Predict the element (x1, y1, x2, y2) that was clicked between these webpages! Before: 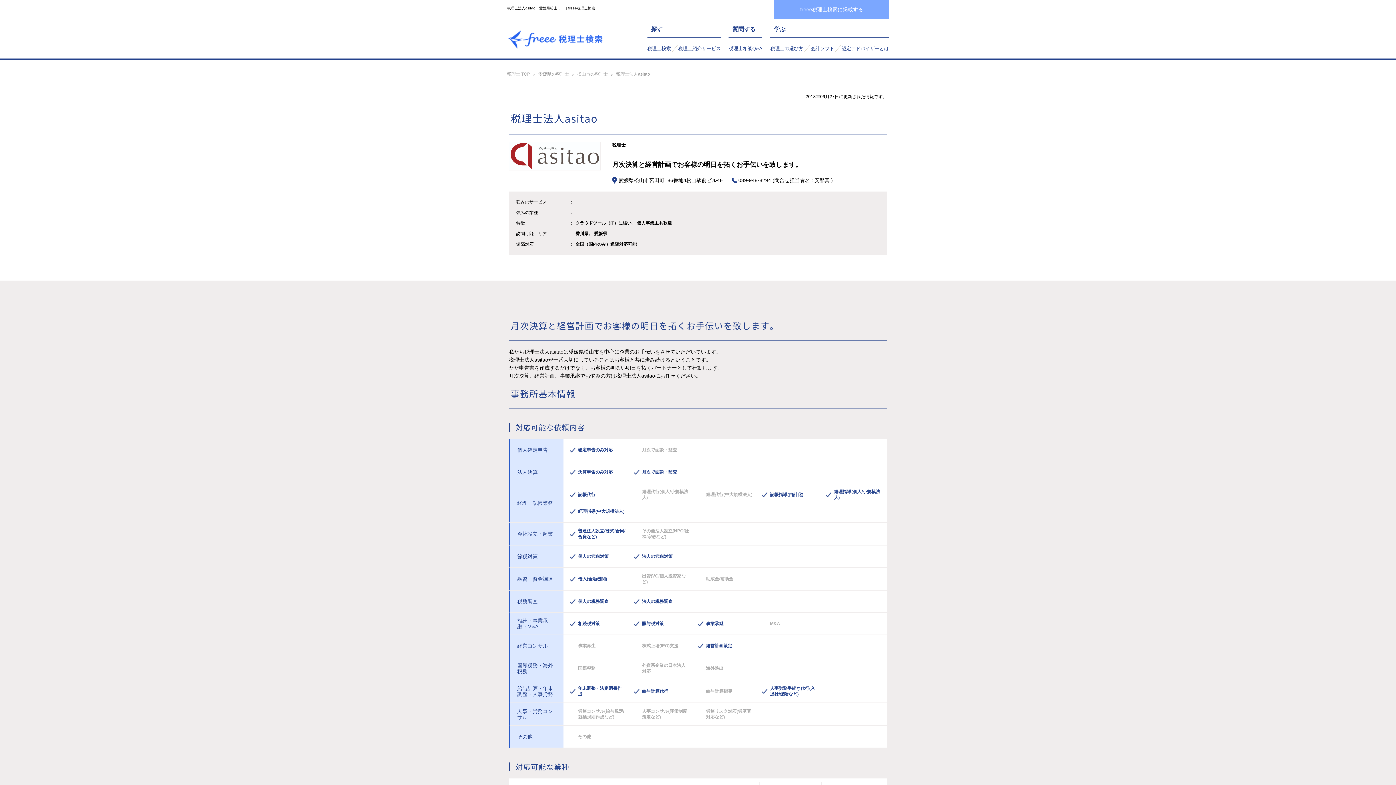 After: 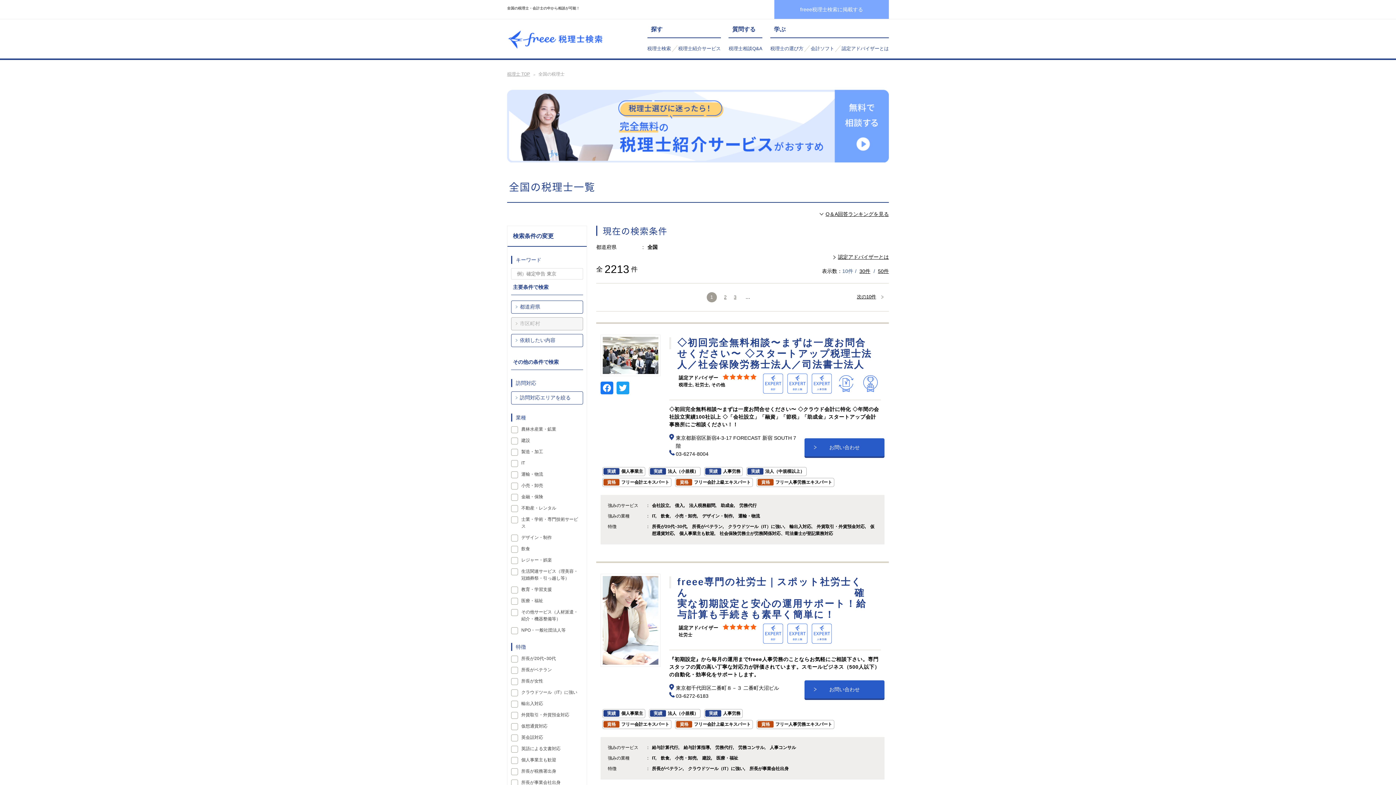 Action: label: 税理士検索 bbox: (647, 45, 671, 51)